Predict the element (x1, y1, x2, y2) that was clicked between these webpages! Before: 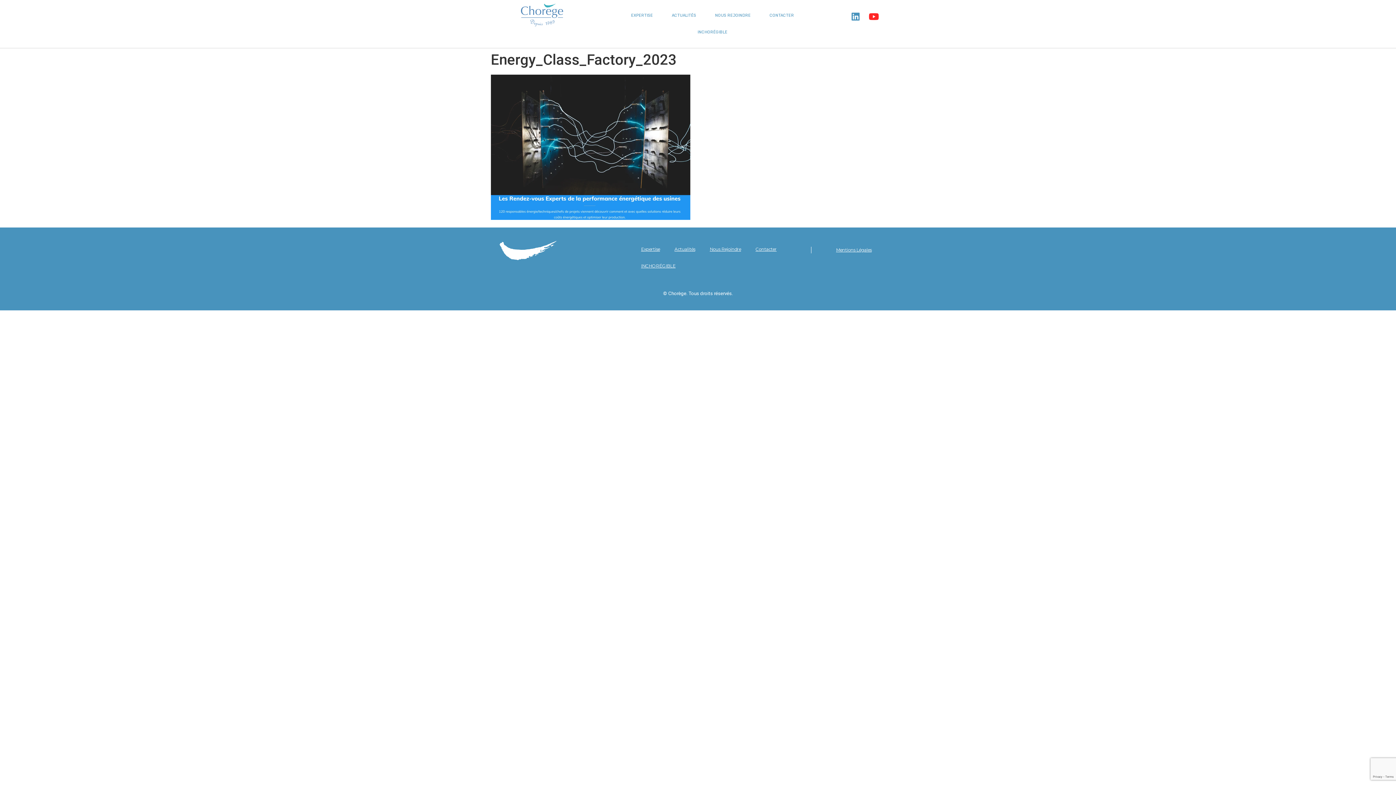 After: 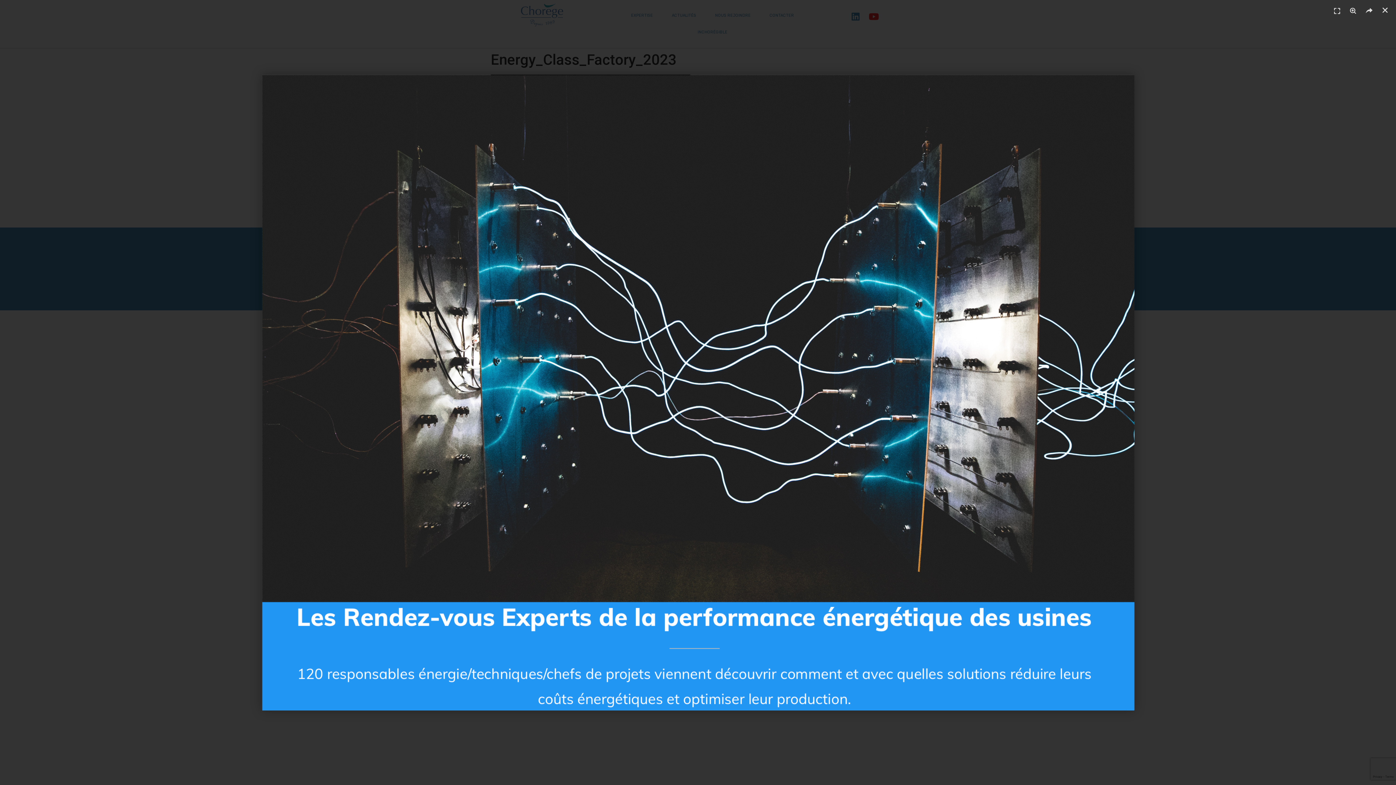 Action: bbox: (490, 214, 690, 221)